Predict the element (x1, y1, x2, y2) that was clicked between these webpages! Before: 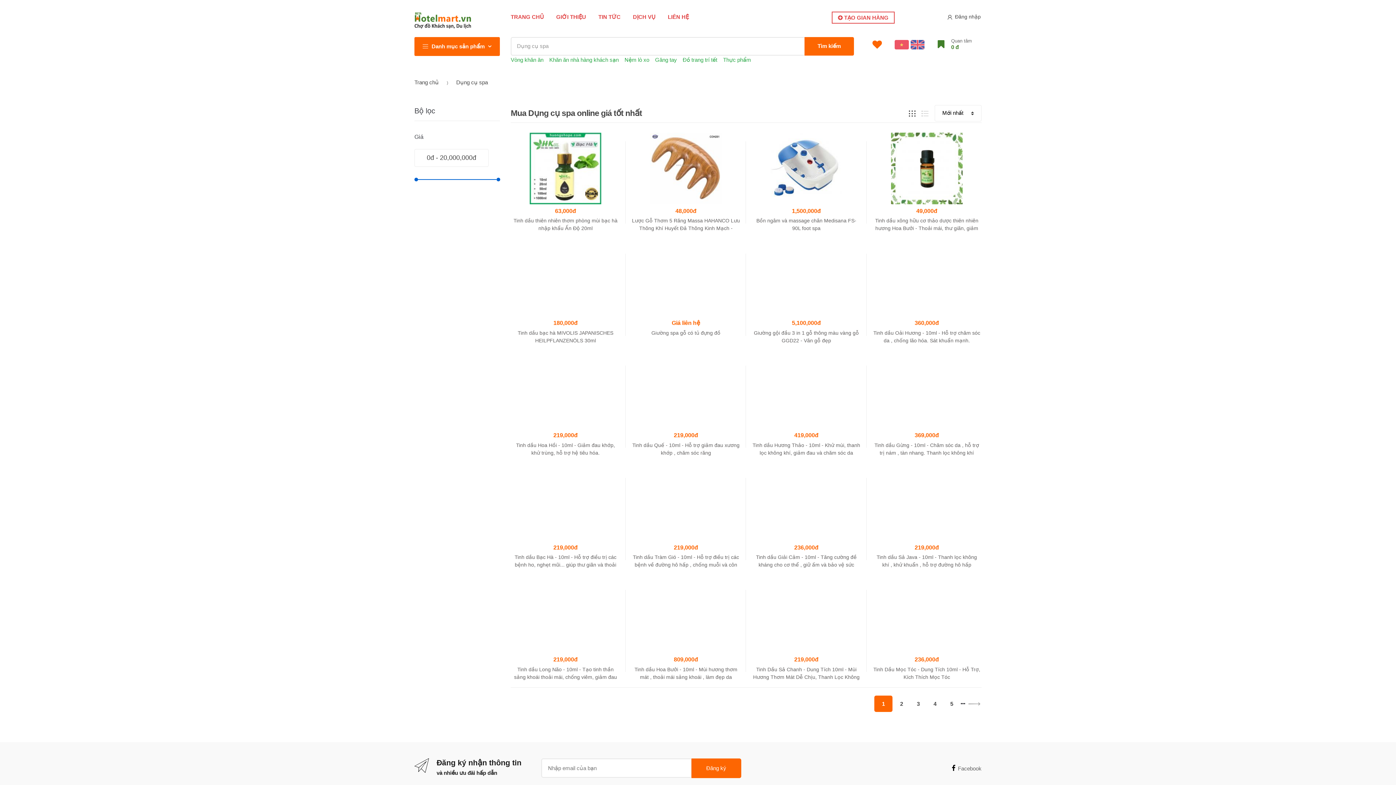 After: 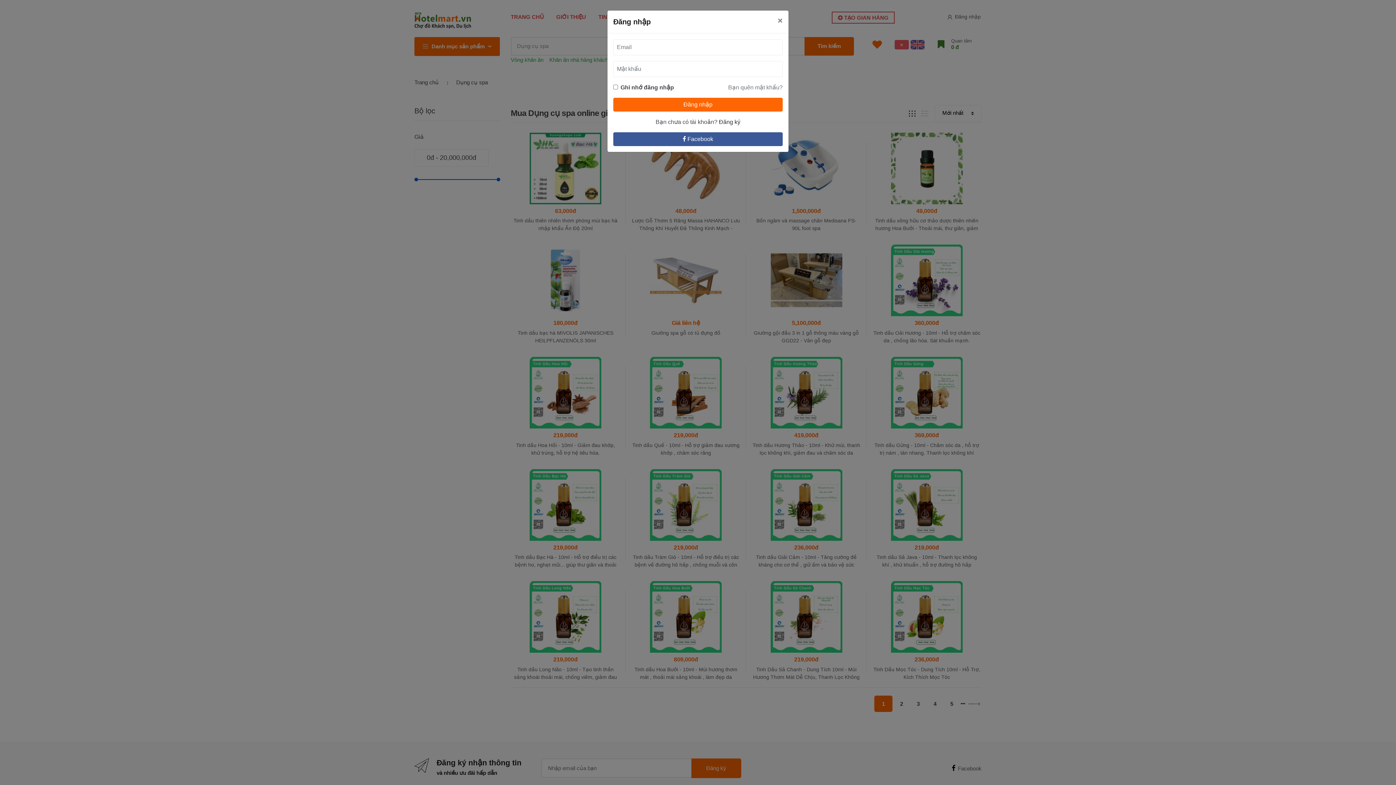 Action: label: Đăng nhập bbox: (947, 13, 981, 19)